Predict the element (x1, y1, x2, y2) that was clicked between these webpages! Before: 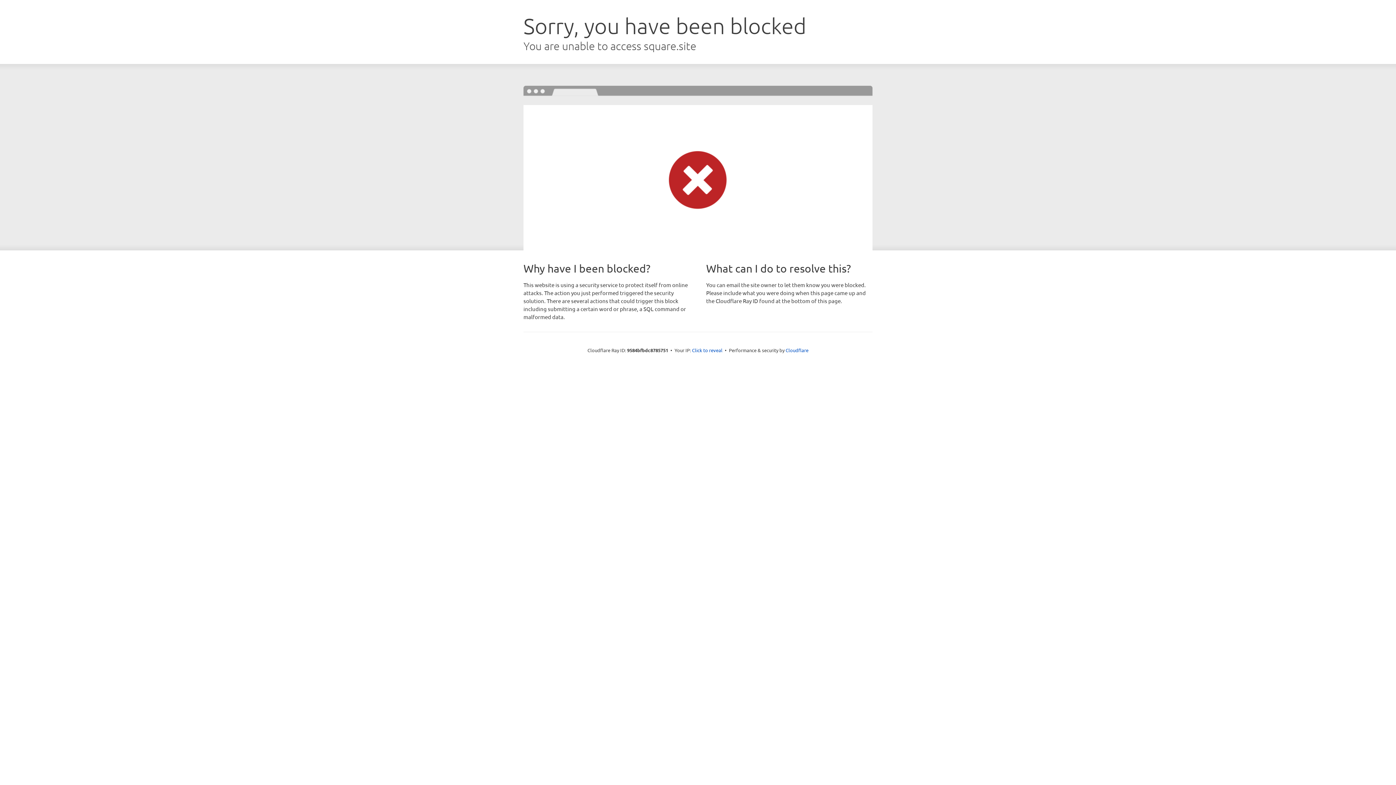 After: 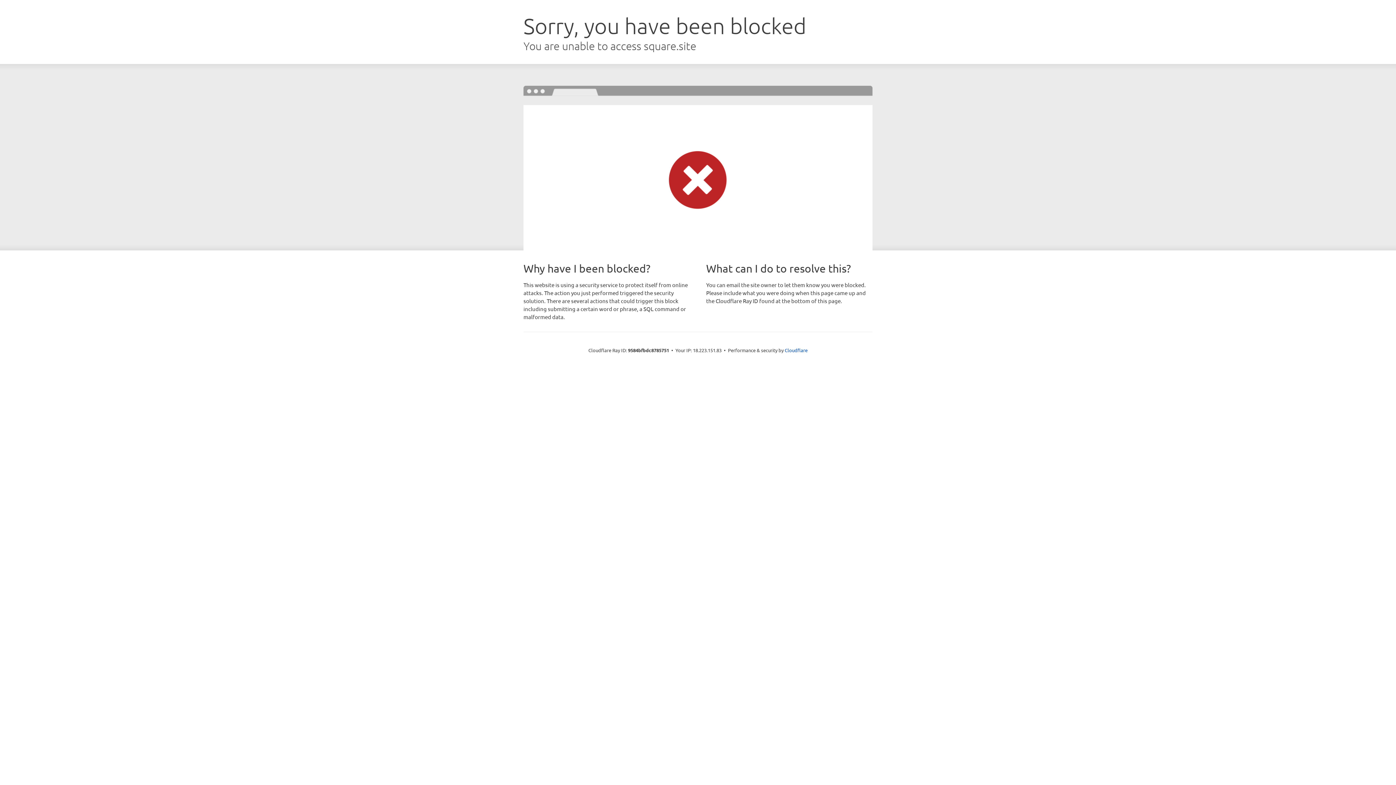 Action: label: Click to reveal bbox: (692, 346, 722, 353)